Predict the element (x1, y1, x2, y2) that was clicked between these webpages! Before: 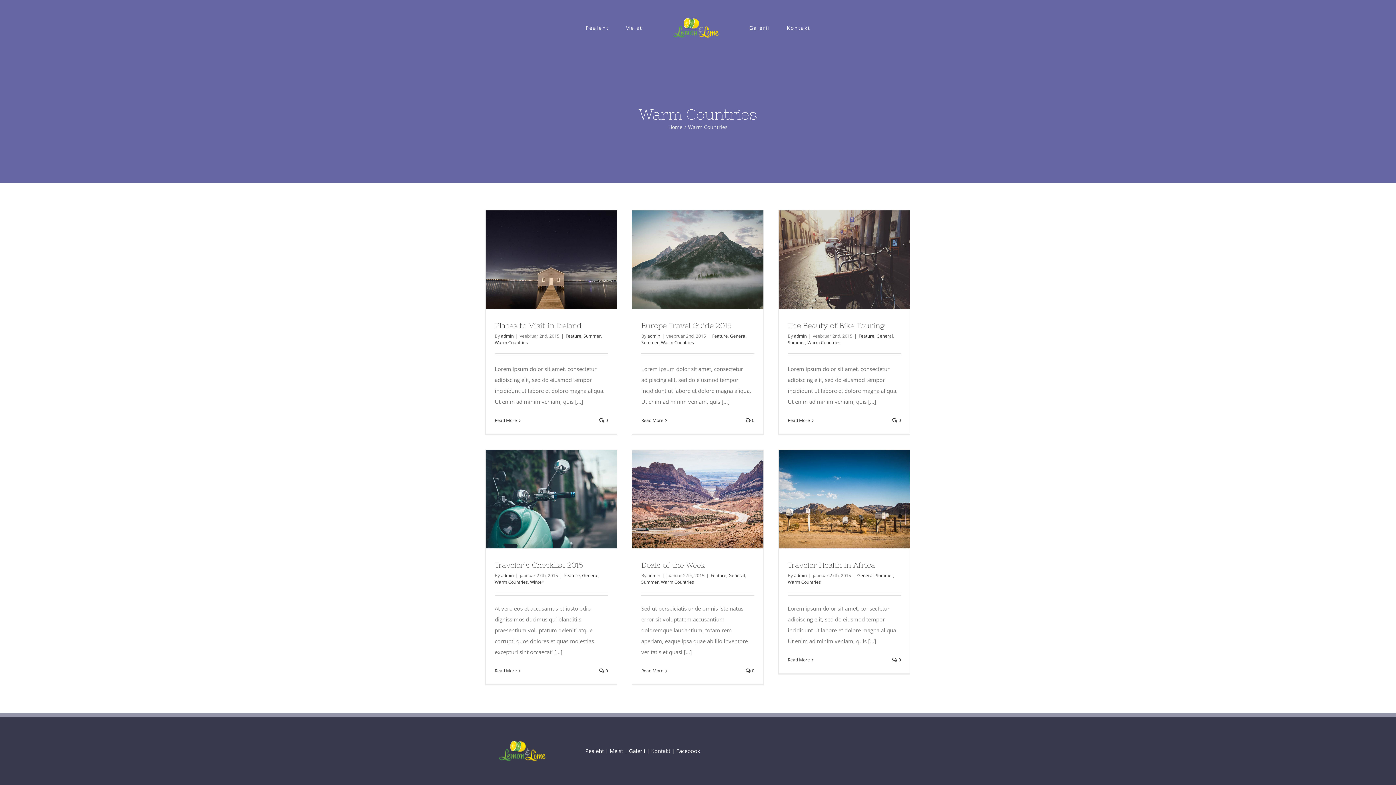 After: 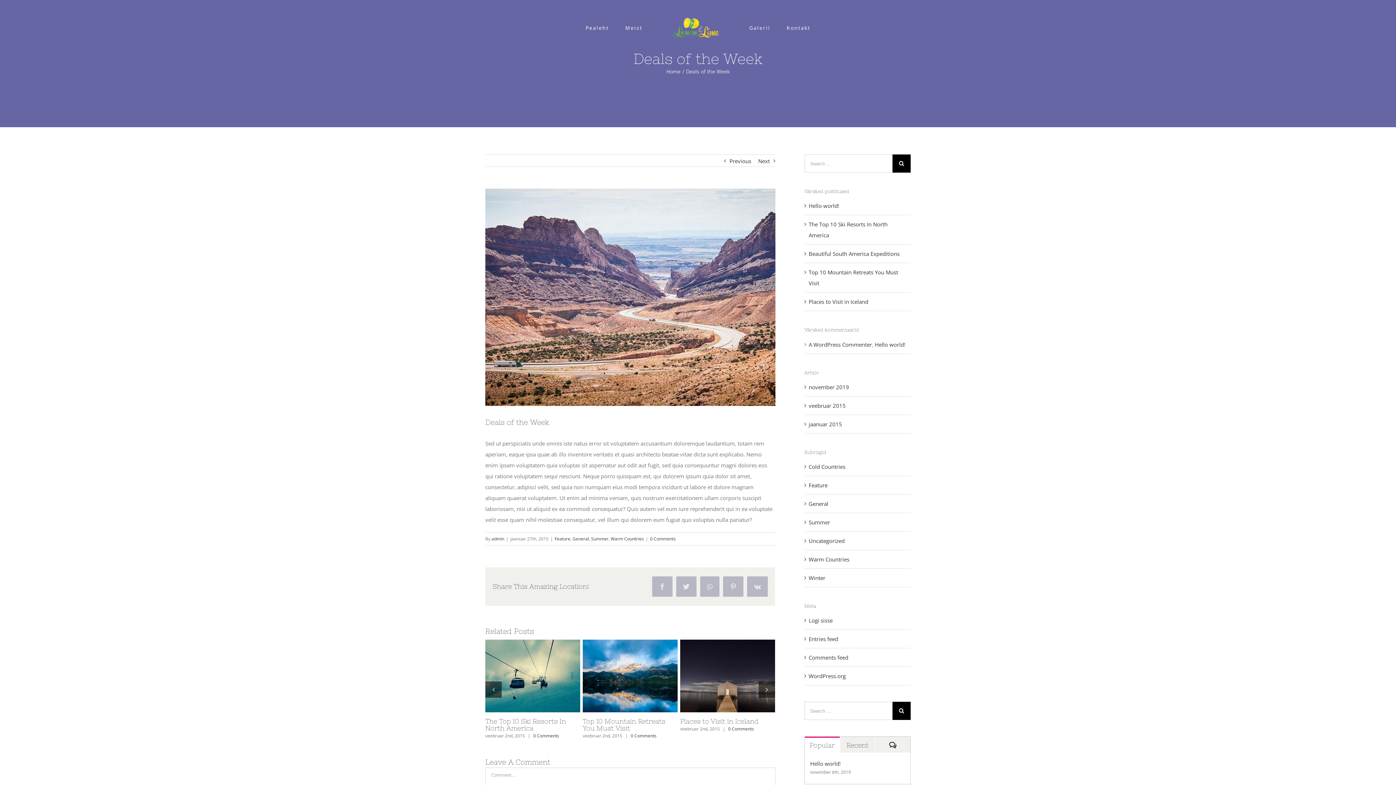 Action: label: Deals of the Week bbox: (673, 488, 695, 510)